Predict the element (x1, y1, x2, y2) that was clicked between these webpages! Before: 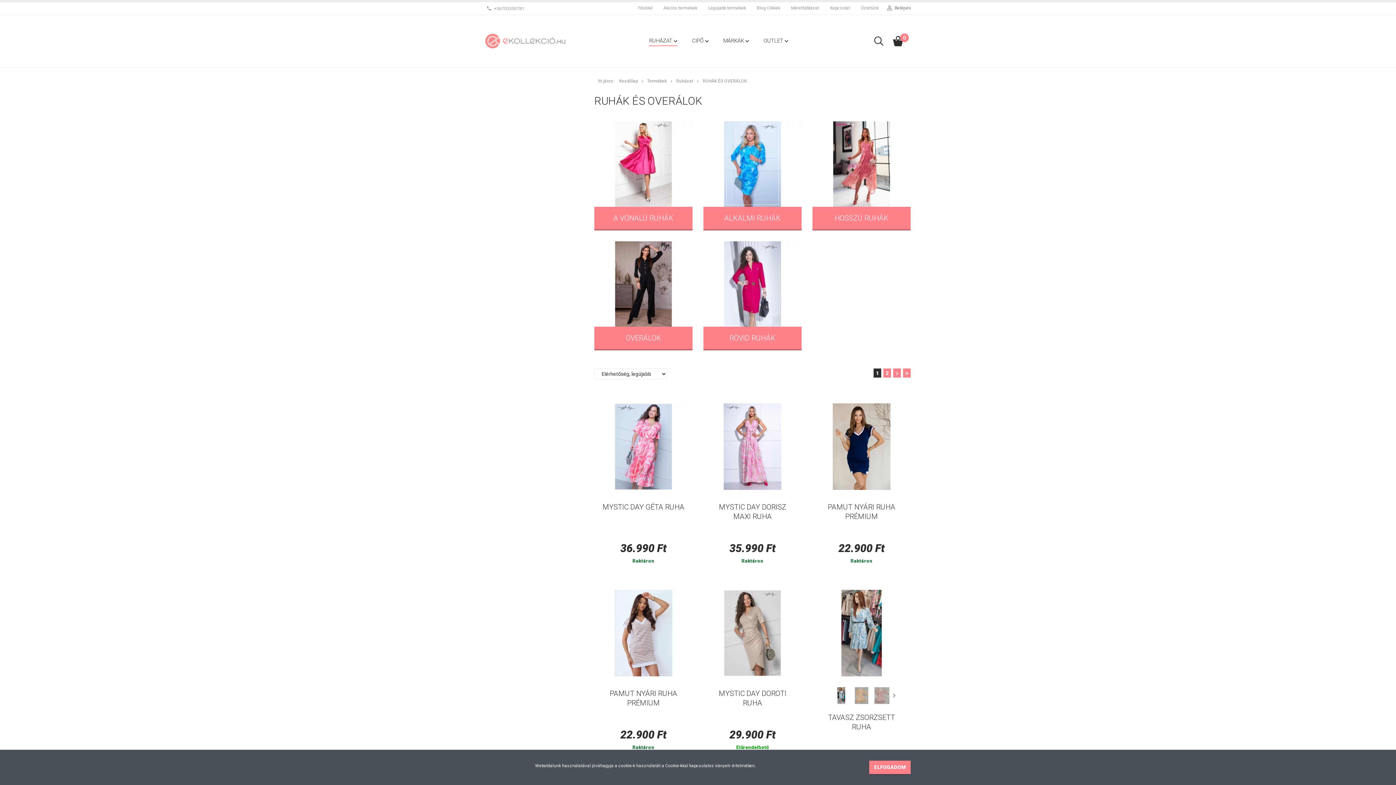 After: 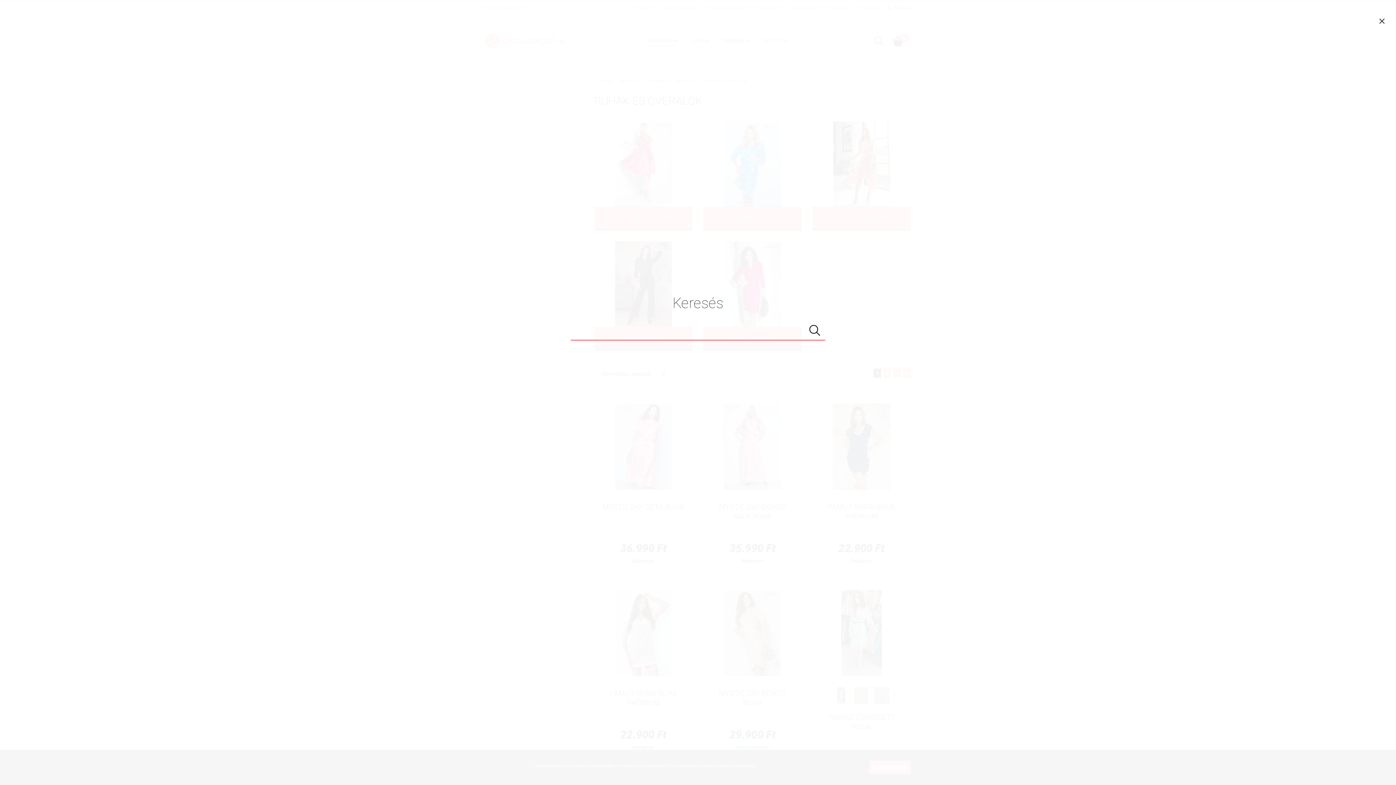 Action: bbox: (872, 34, 885, 48)